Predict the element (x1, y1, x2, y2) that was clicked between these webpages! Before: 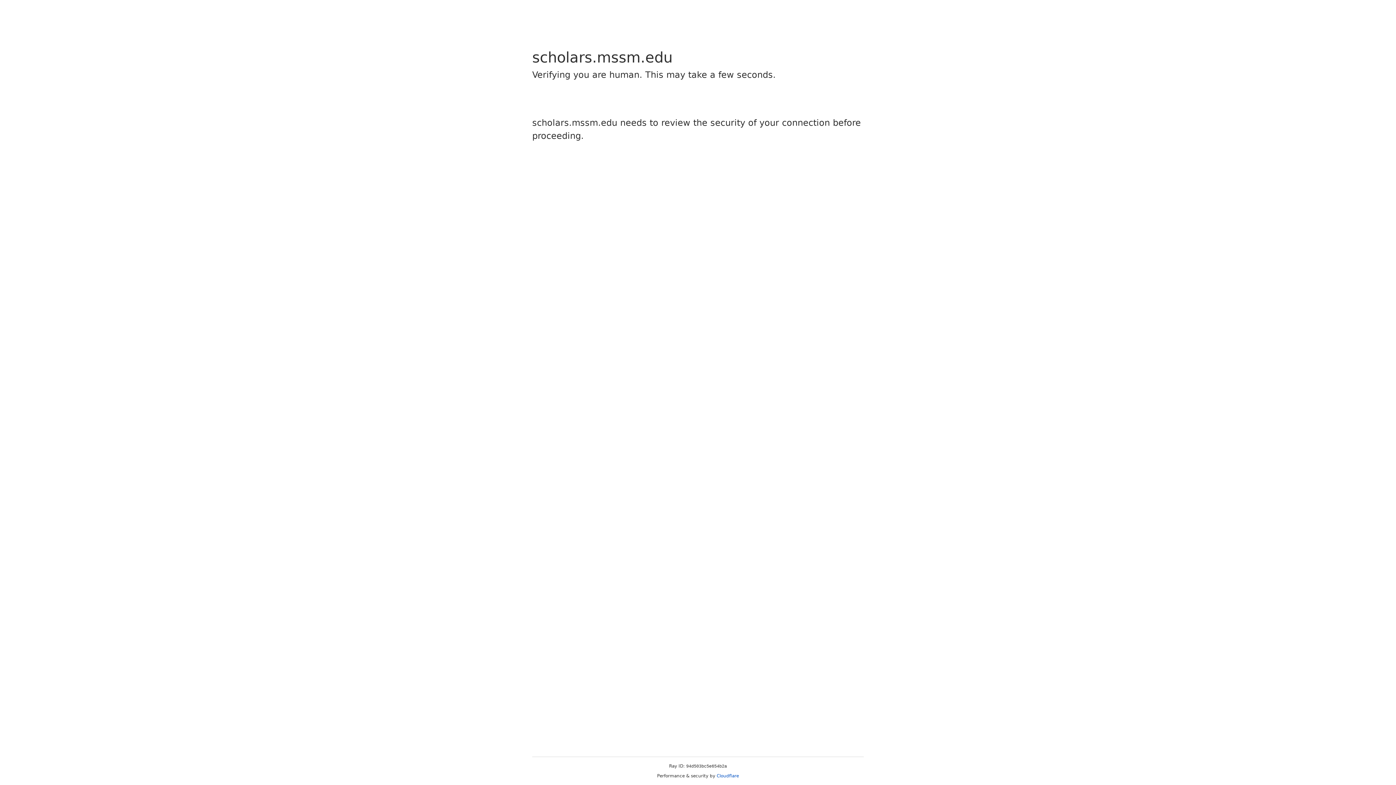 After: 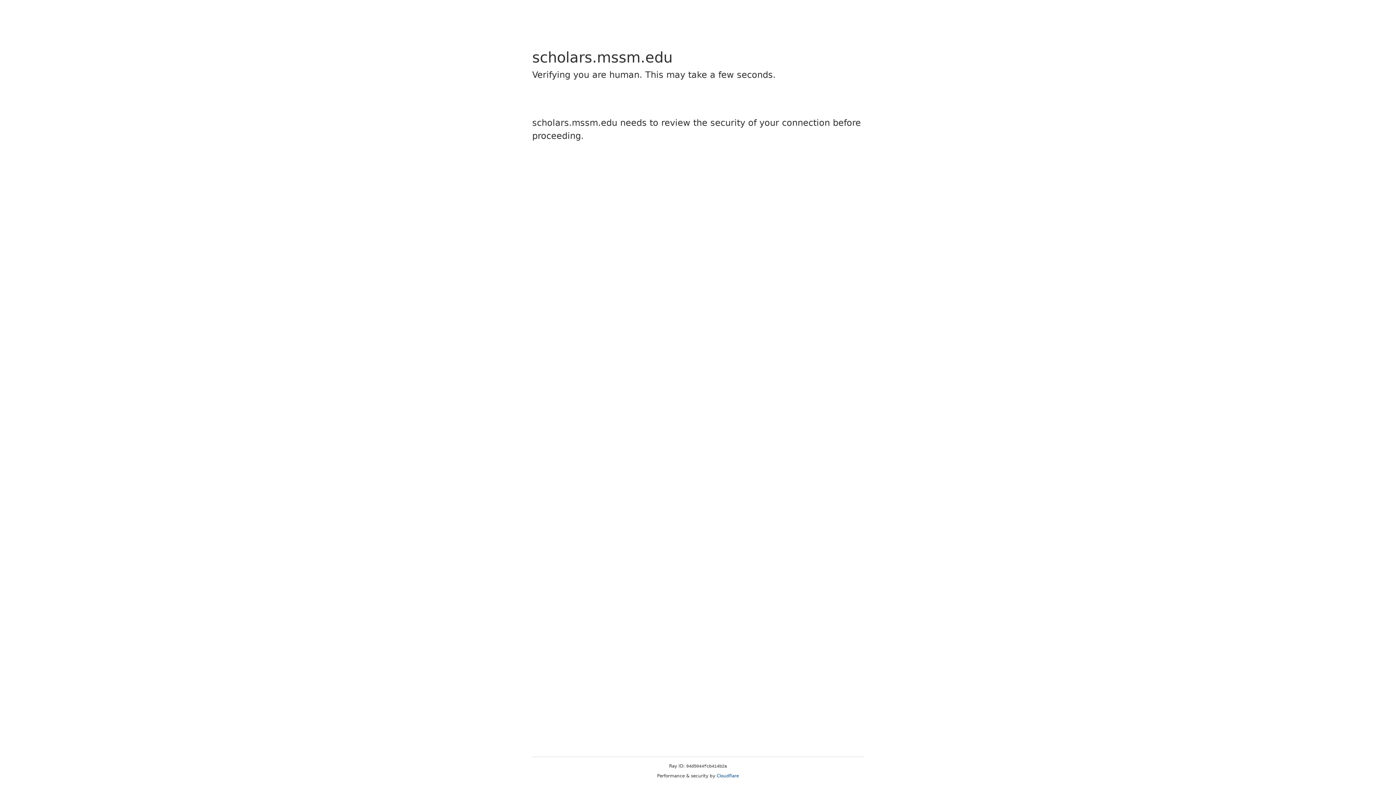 Action: bbox: (716, 773, 739, 778) label: Cloudflare